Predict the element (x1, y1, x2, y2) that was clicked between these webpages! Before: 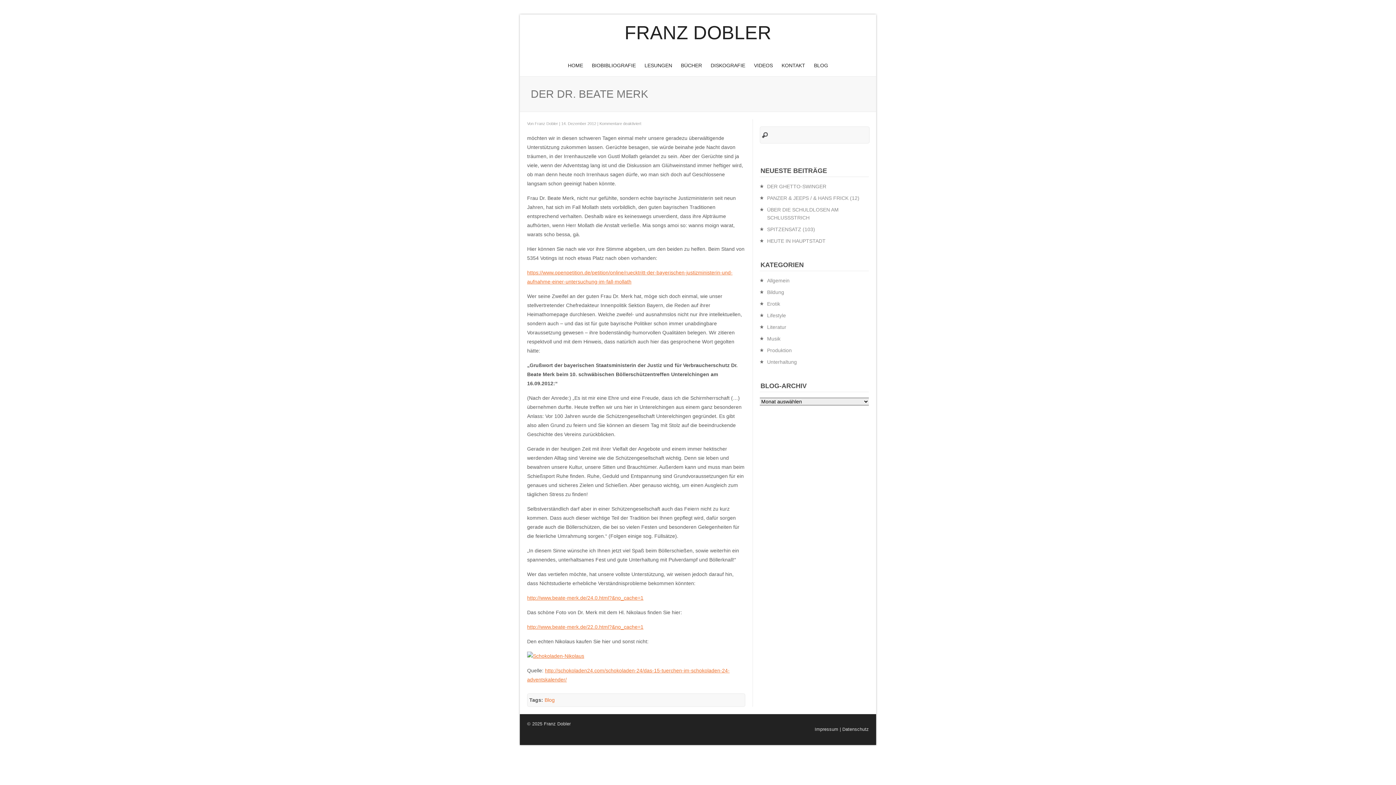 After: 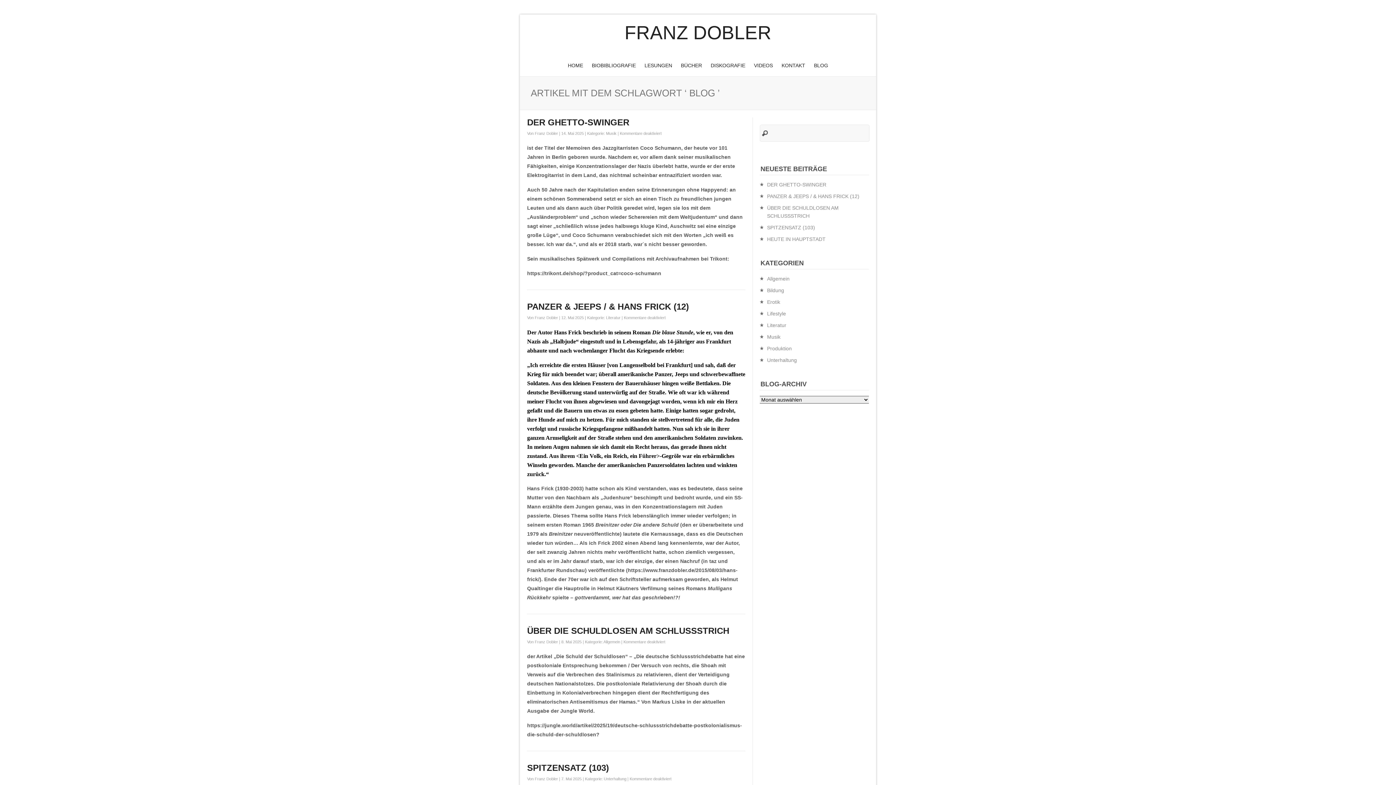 Action: label: Blog bbox: (544, 697, 554, 703)